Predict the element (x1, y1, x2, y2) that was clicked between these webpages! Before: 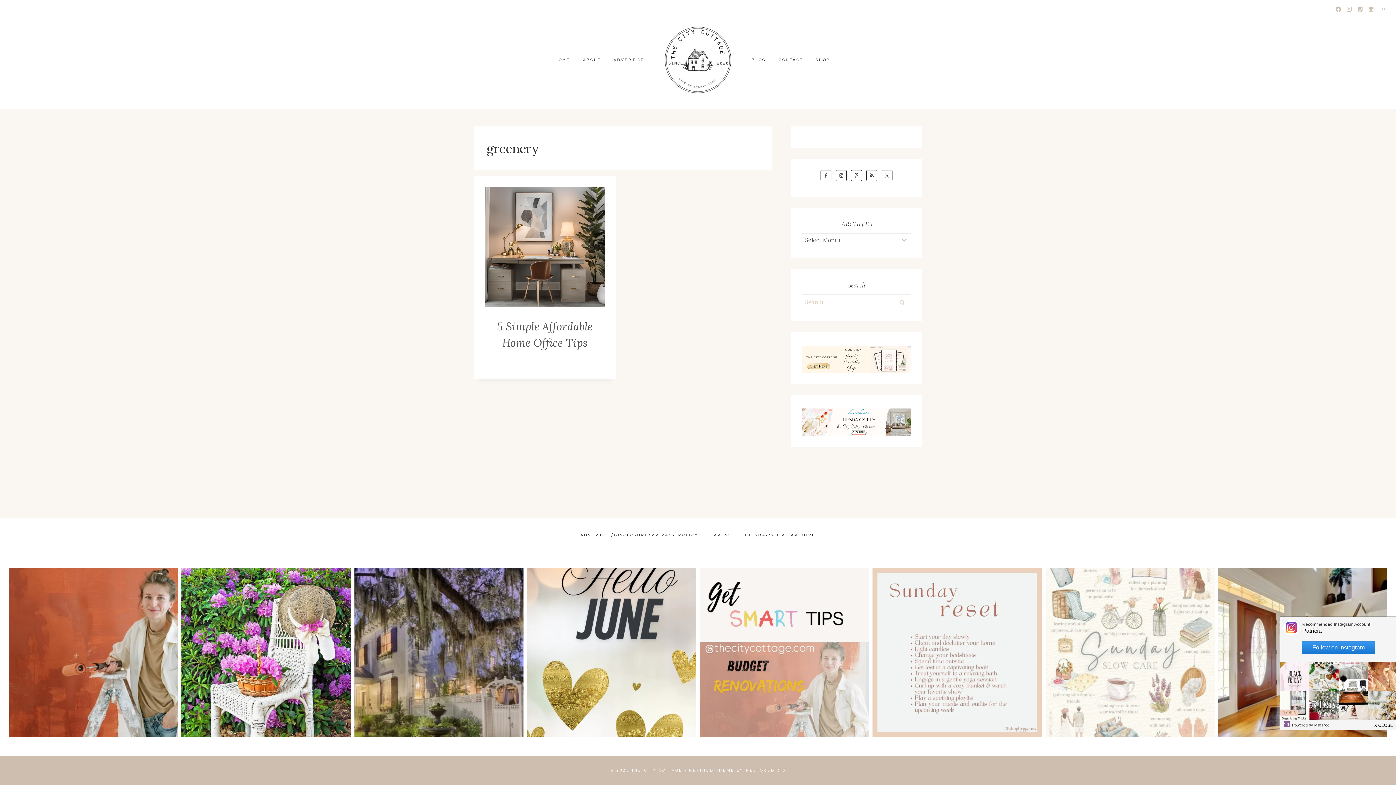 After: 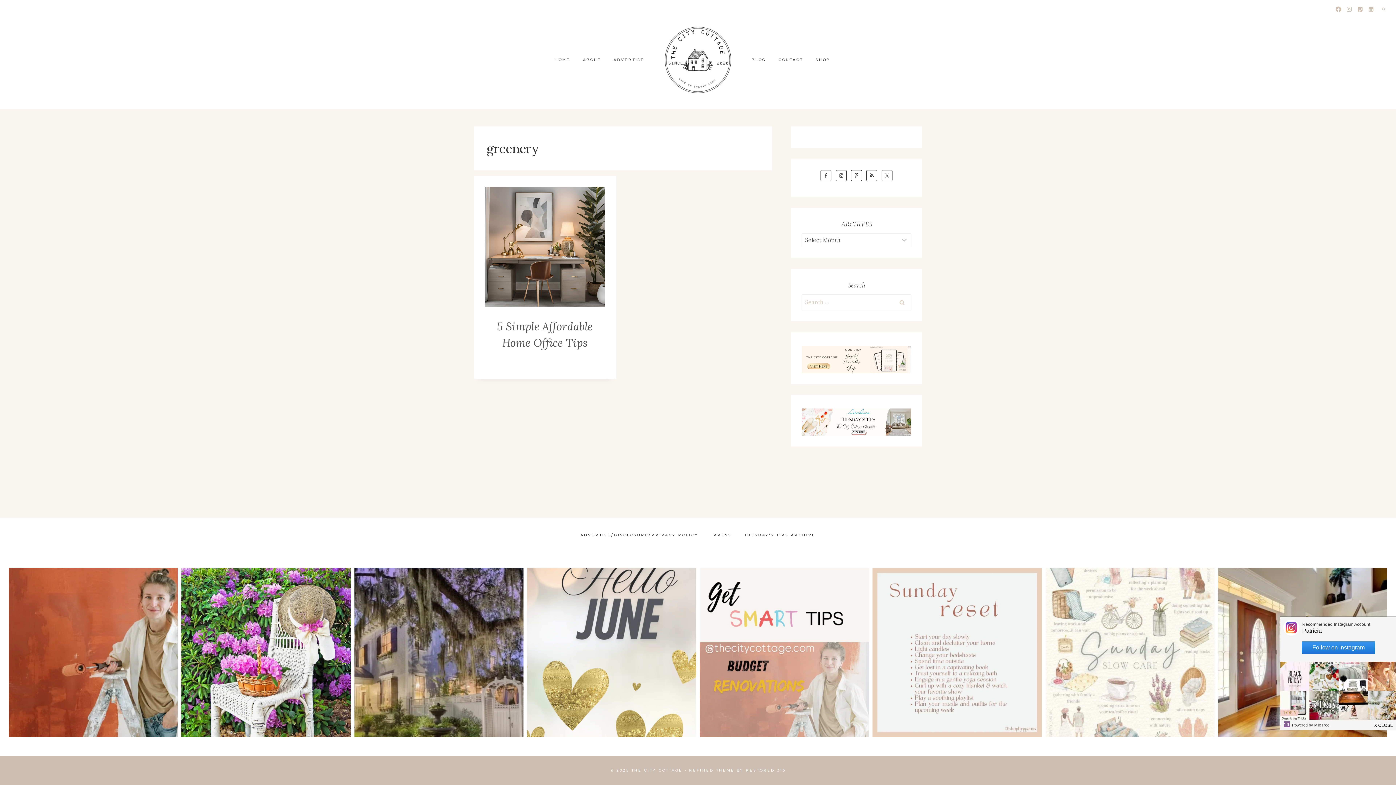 Action: label: Hello June!  The sun is shining brighter, and bbox: (527, 568, 696, 737)